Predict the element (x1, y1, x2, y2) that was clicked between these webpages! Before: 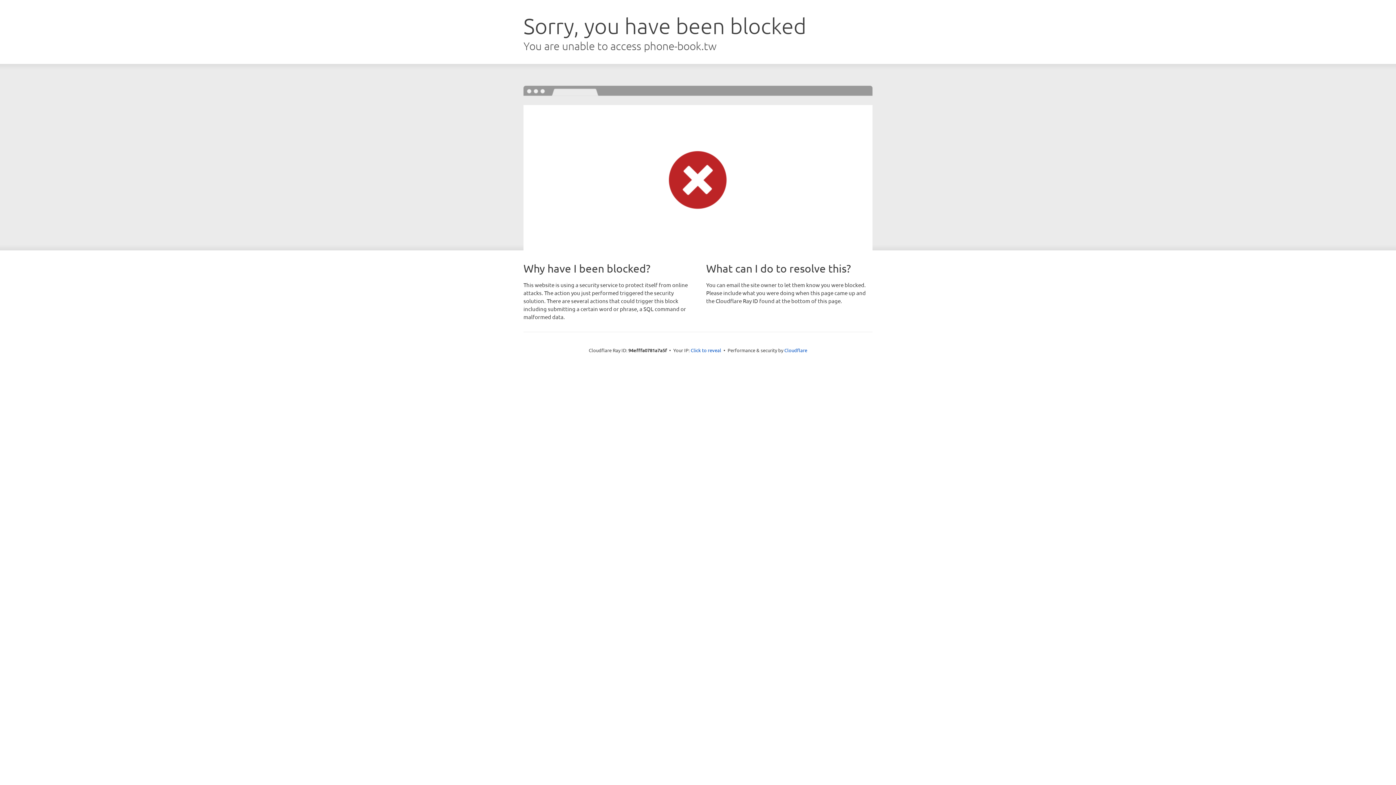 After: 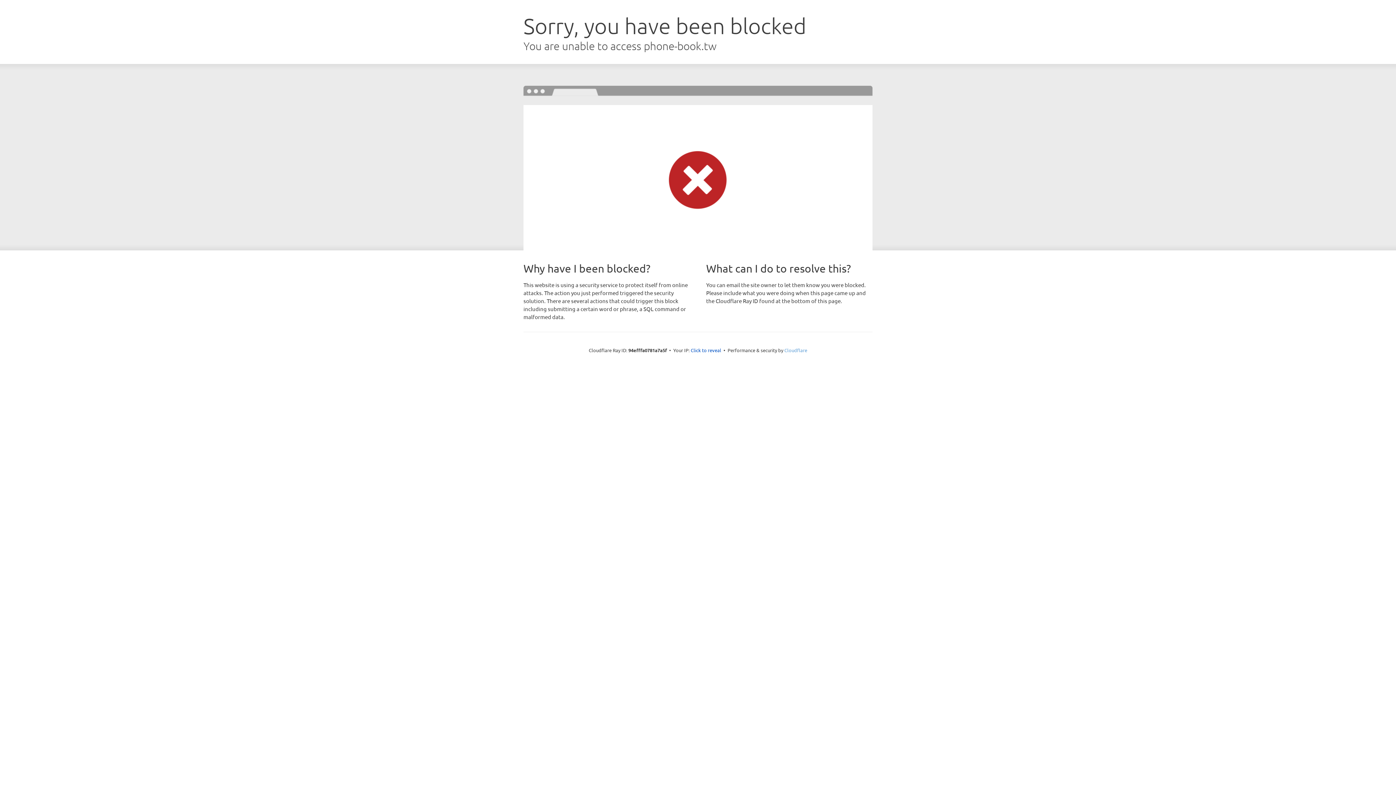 Action: label: Cloudflare bbox: (784, 347, 807, 353)